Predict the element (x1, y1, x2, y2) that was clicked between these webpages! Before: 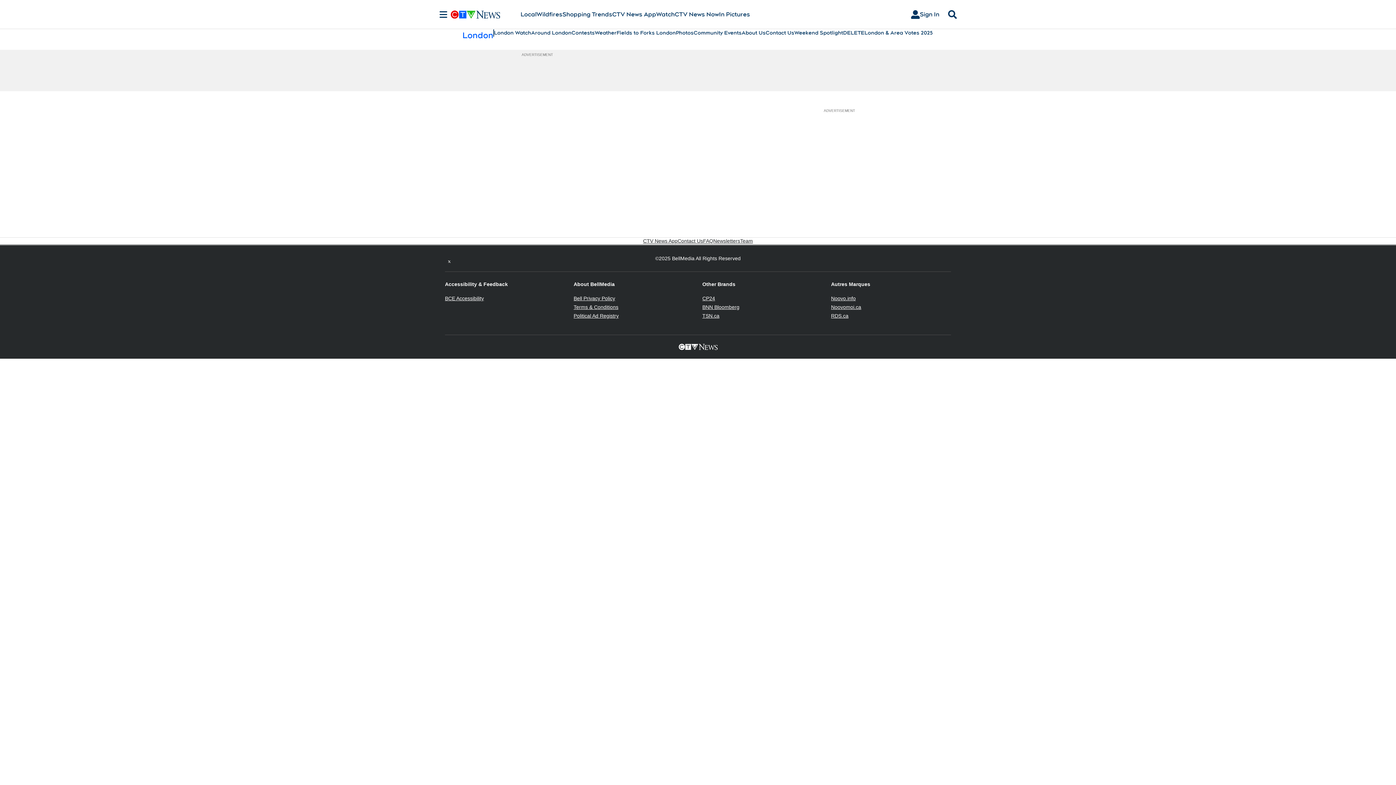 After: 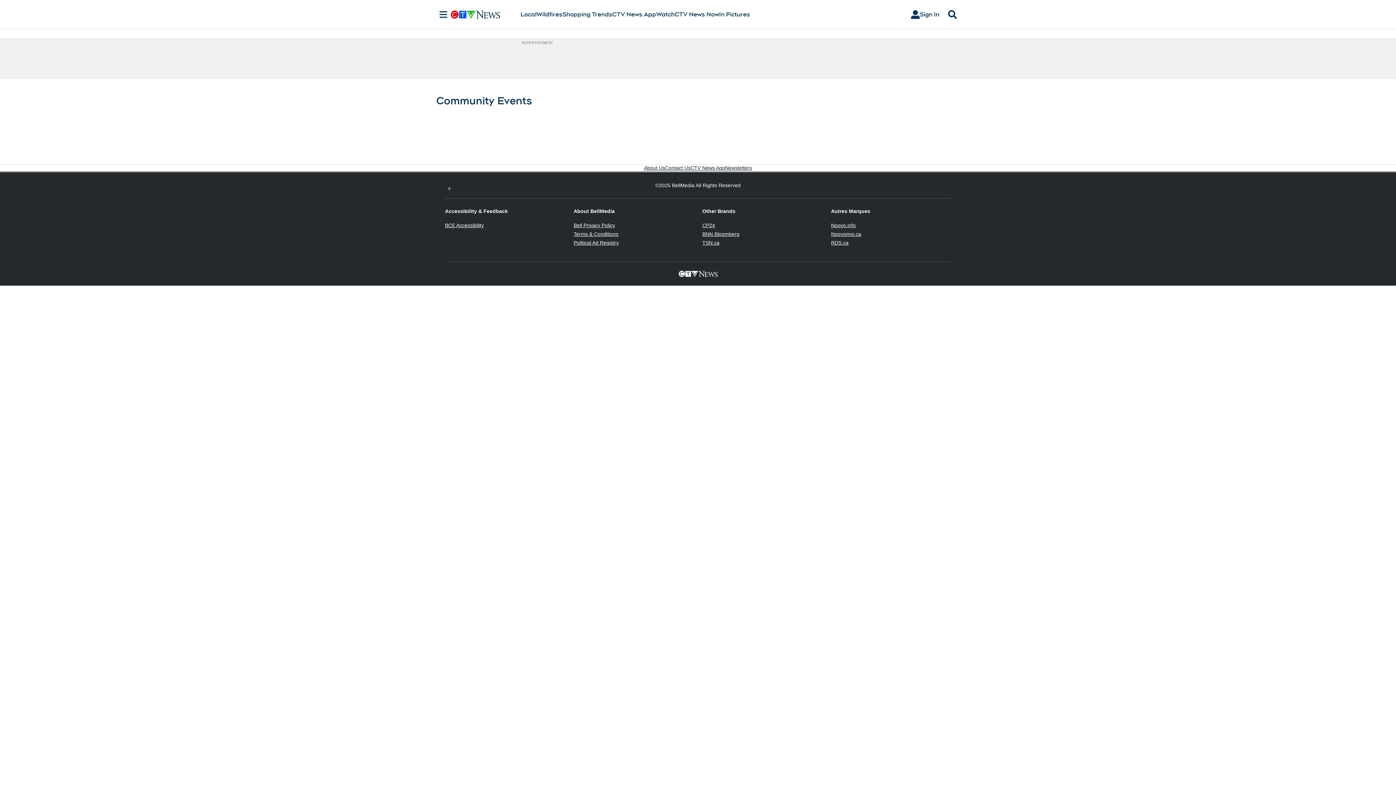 Action: label: Community Events bbox: (693, 29, 741, 36)